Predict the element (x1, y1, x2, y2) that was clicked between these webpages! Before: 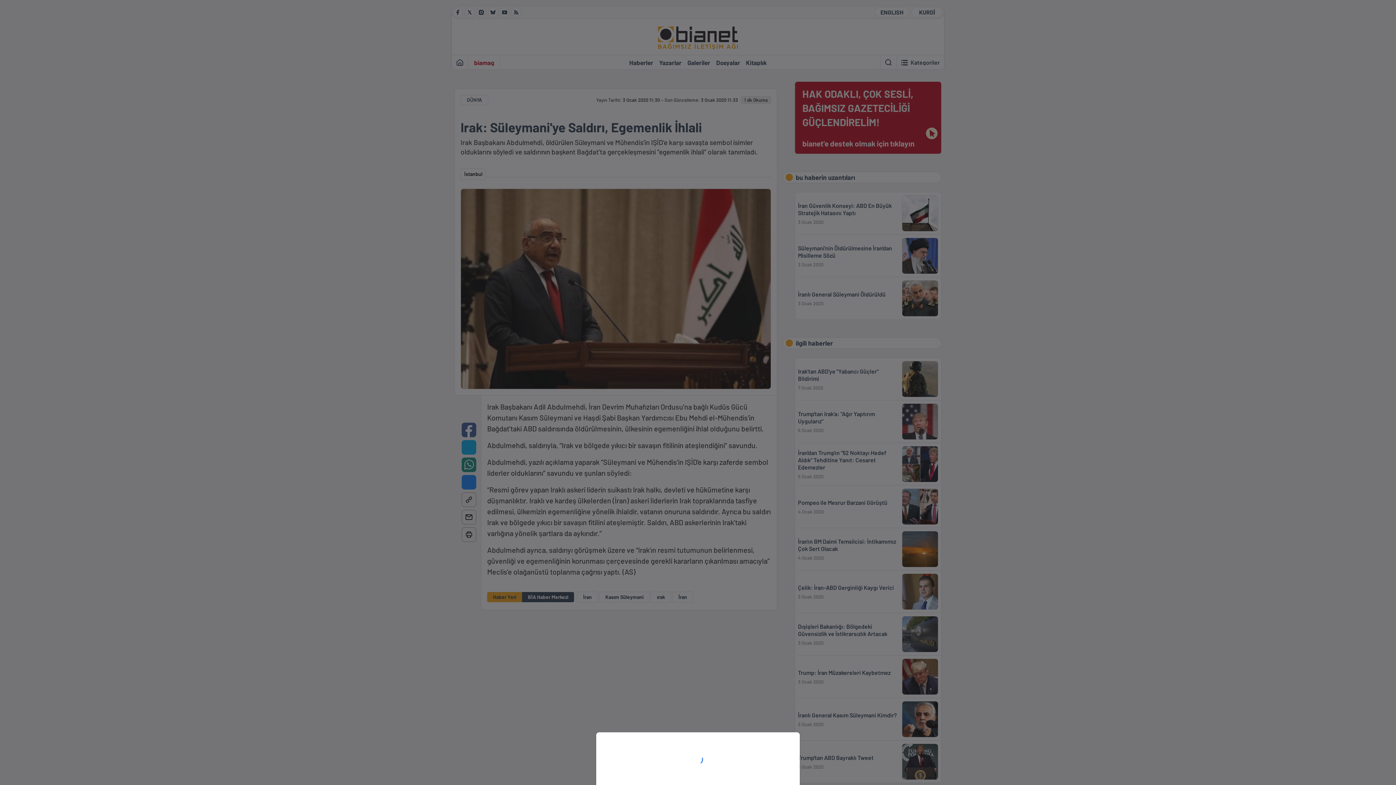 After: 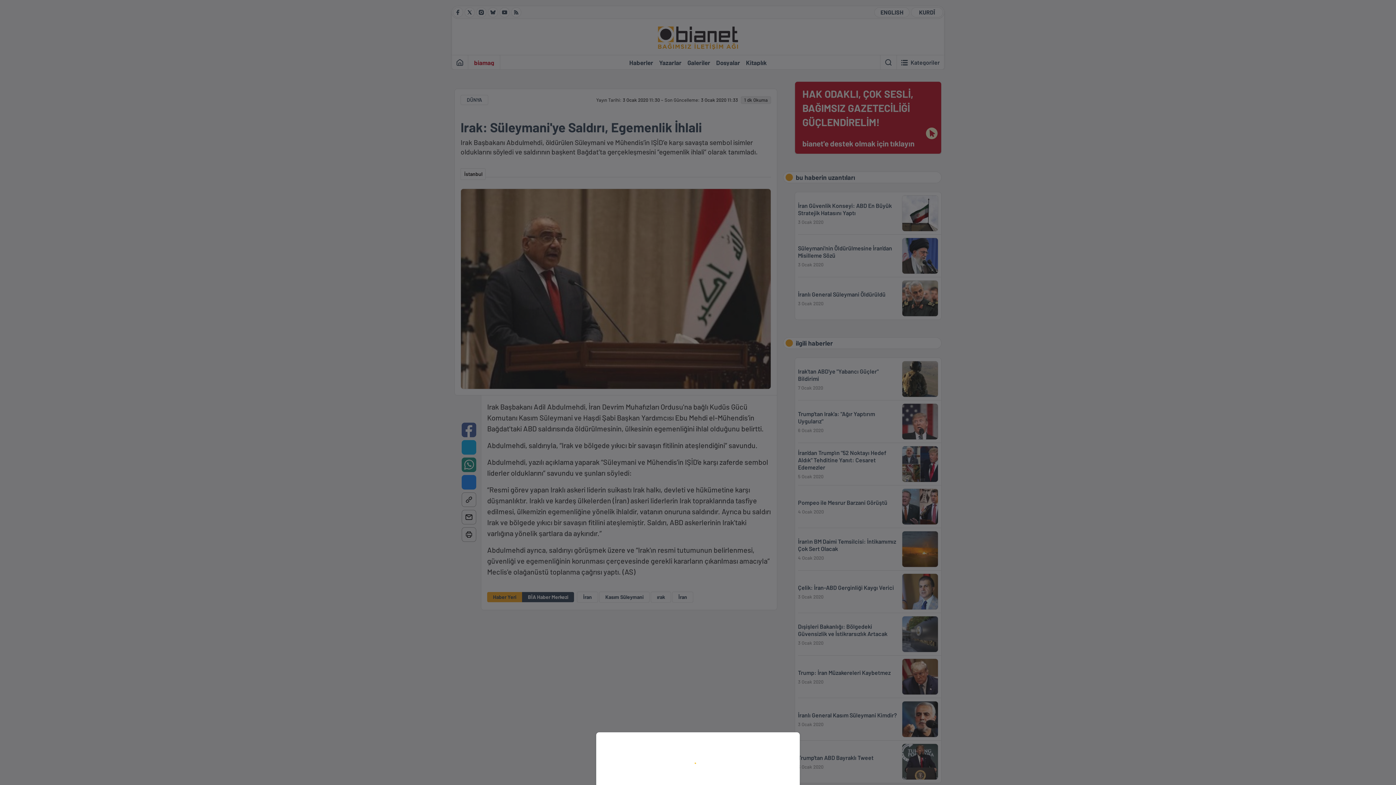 Action: bbox: (0, 0, 1396, 785)